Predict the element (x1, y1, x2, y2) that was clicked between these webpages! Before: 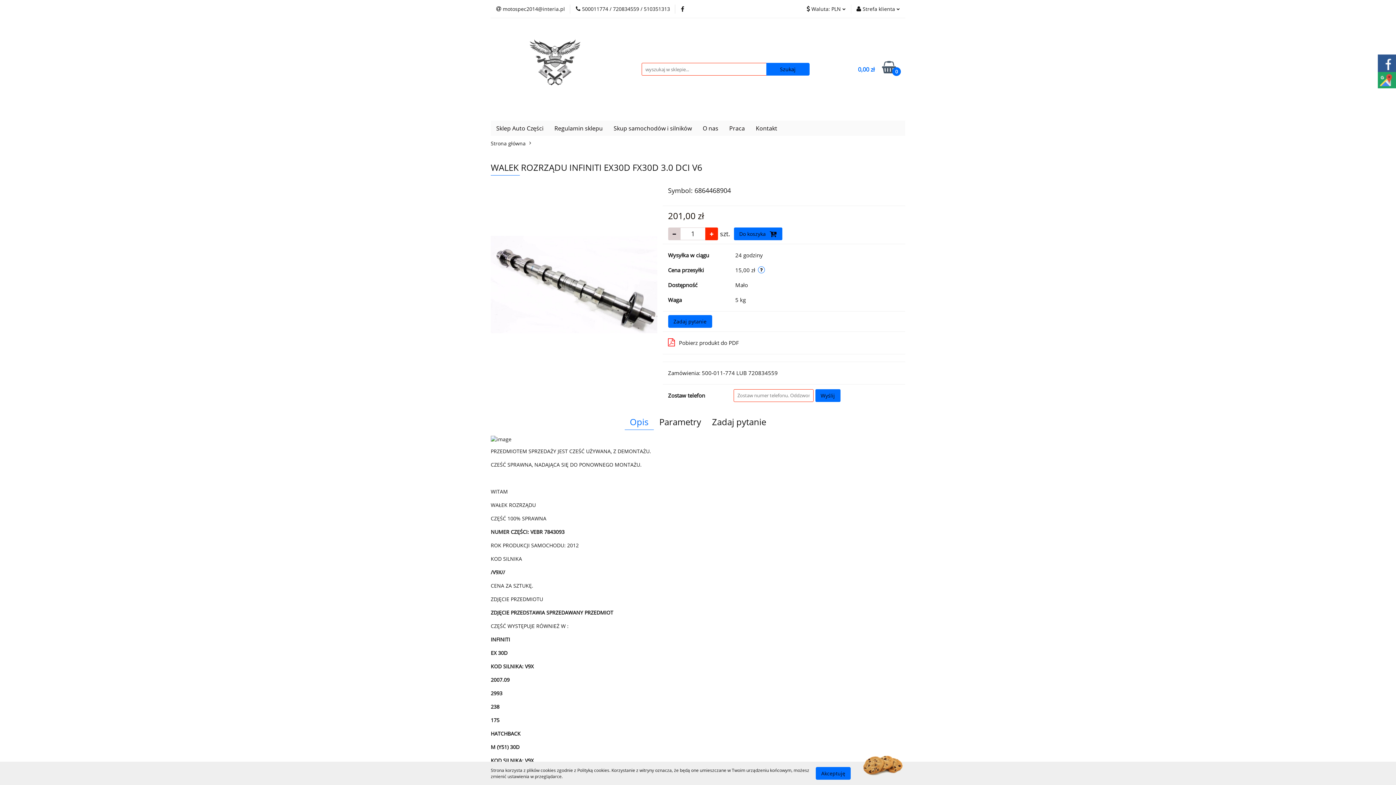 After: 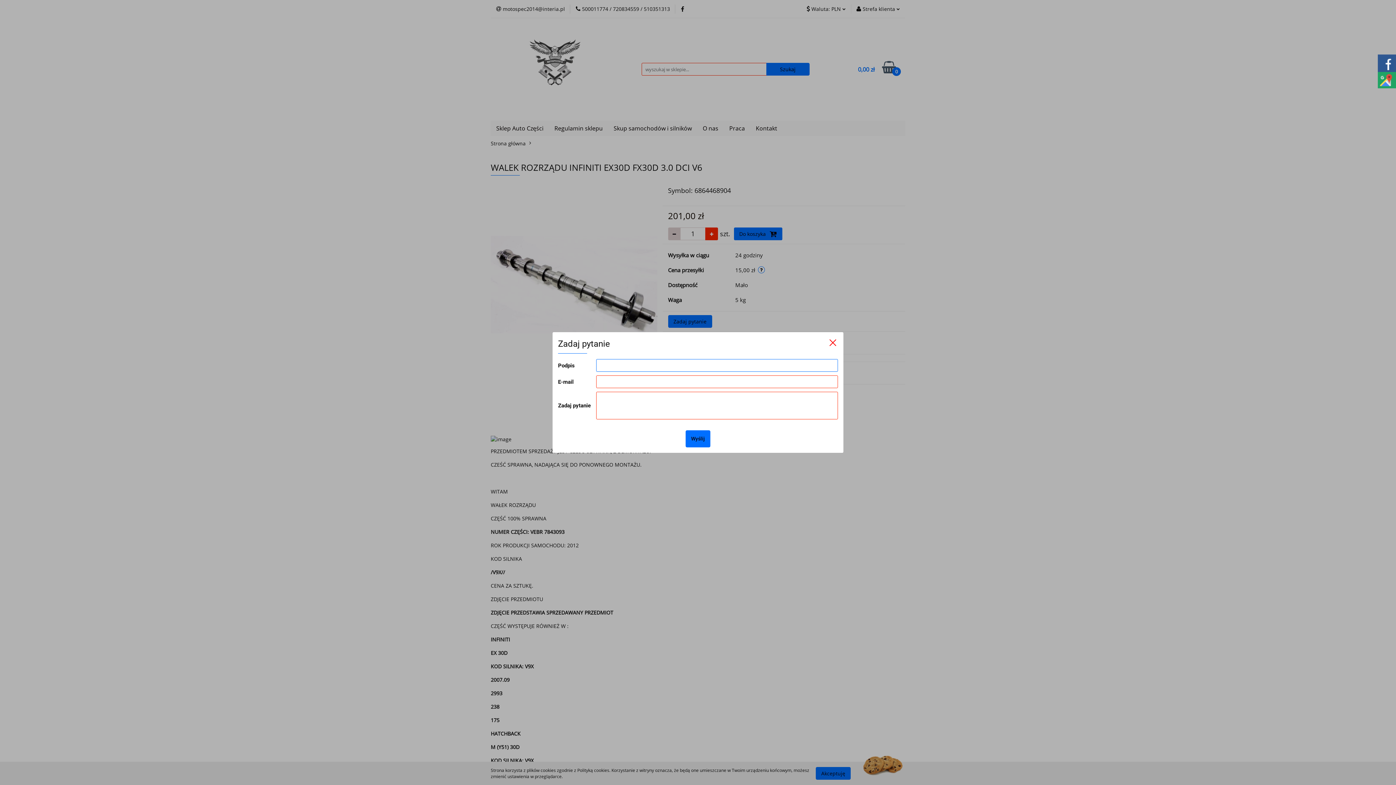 Action: label: Zadaj pytanie bbox: (668, 315, 712, 327)